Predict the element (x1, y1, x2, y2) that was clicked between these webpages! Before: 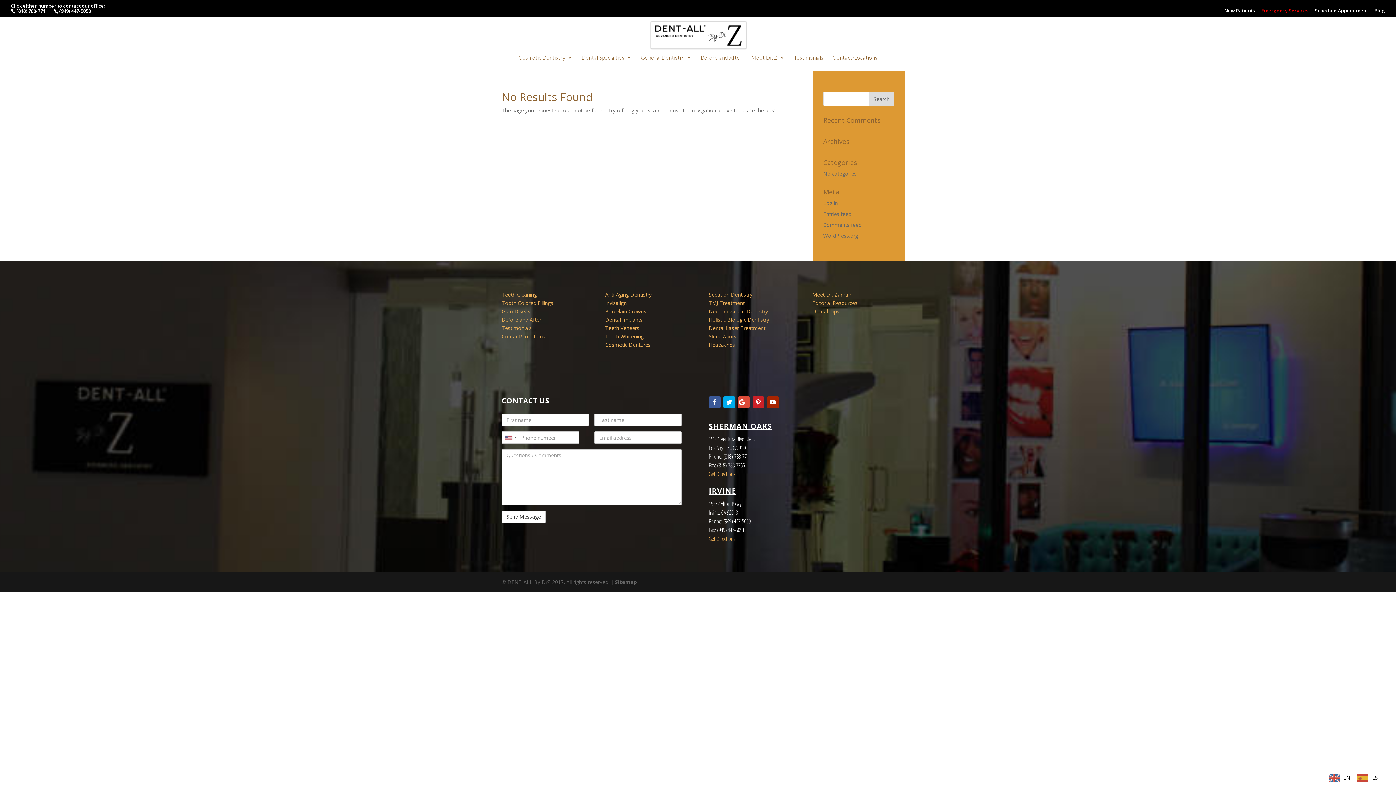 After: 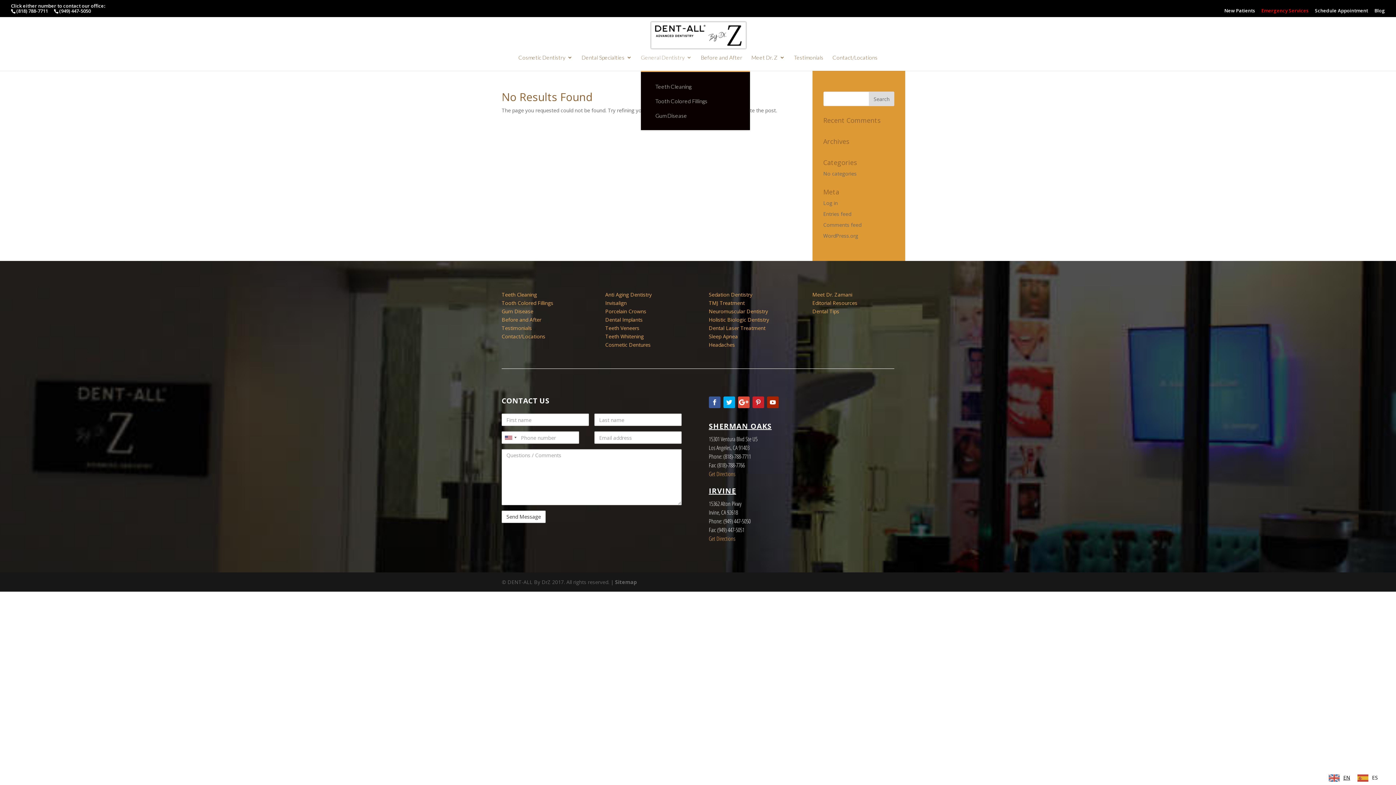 Action: bbox: (641, 54, 692, 70) label: General Dentistry